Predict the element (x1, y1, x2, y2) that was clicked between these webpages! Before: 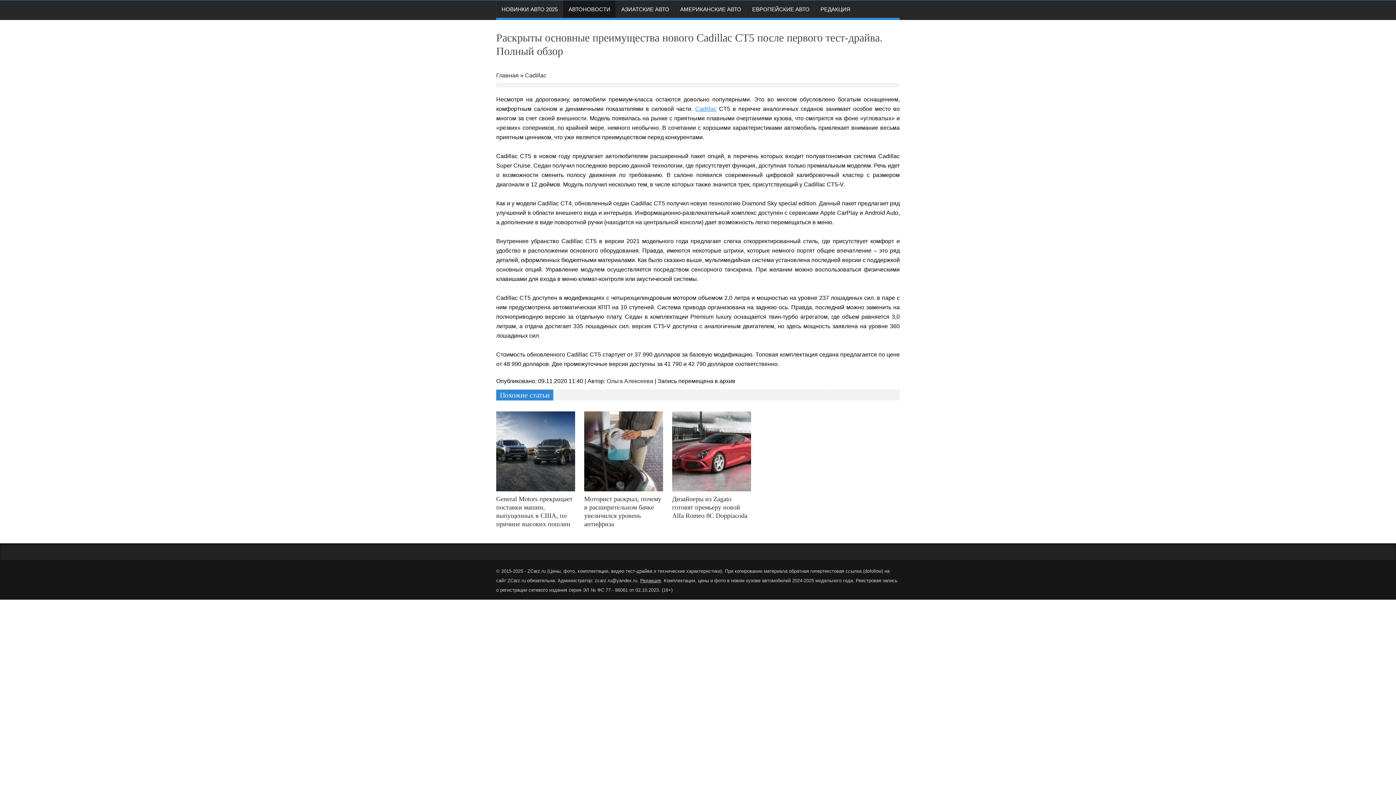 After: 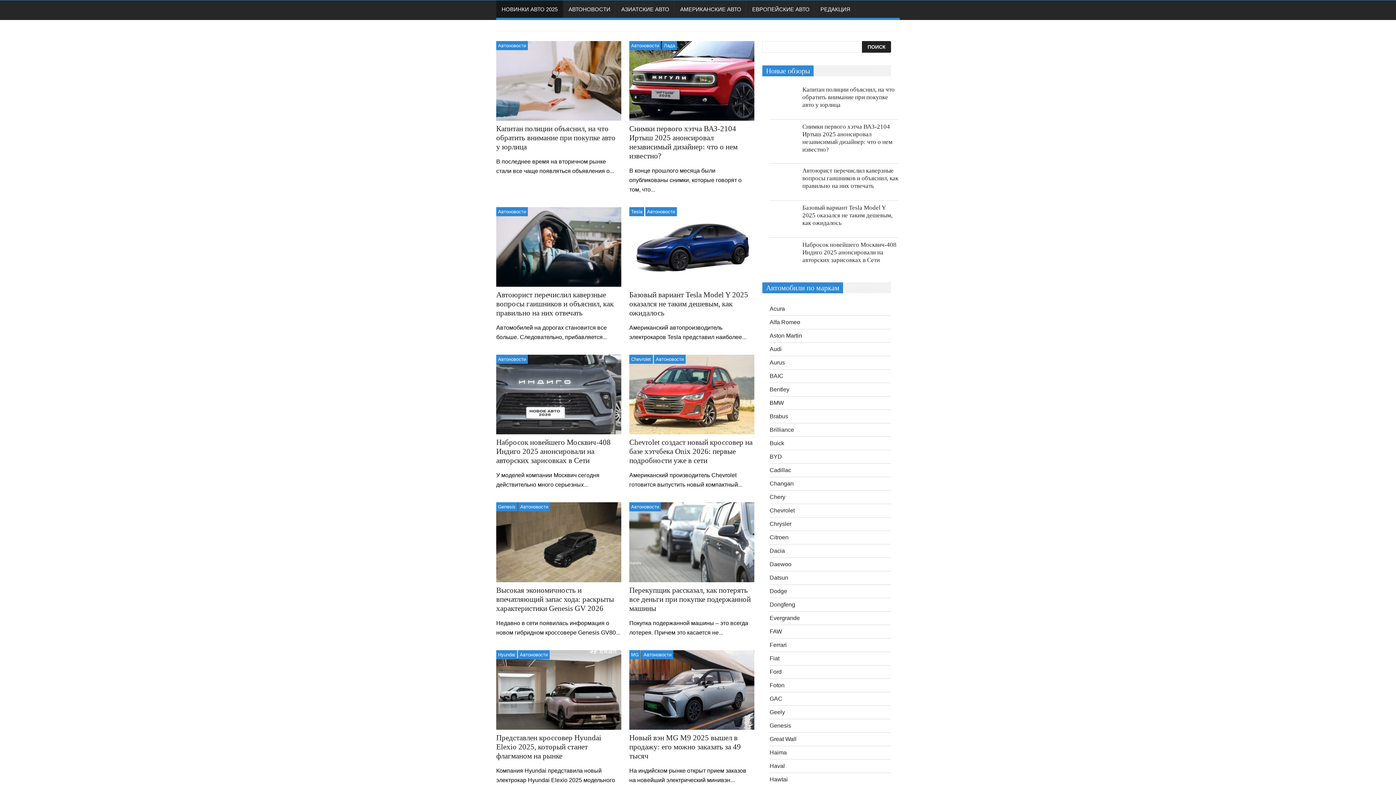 Action: bbox: (548, 568, 720, 574) label: Цены, фото, комплектации, видео тест-драйва и технические характеристики